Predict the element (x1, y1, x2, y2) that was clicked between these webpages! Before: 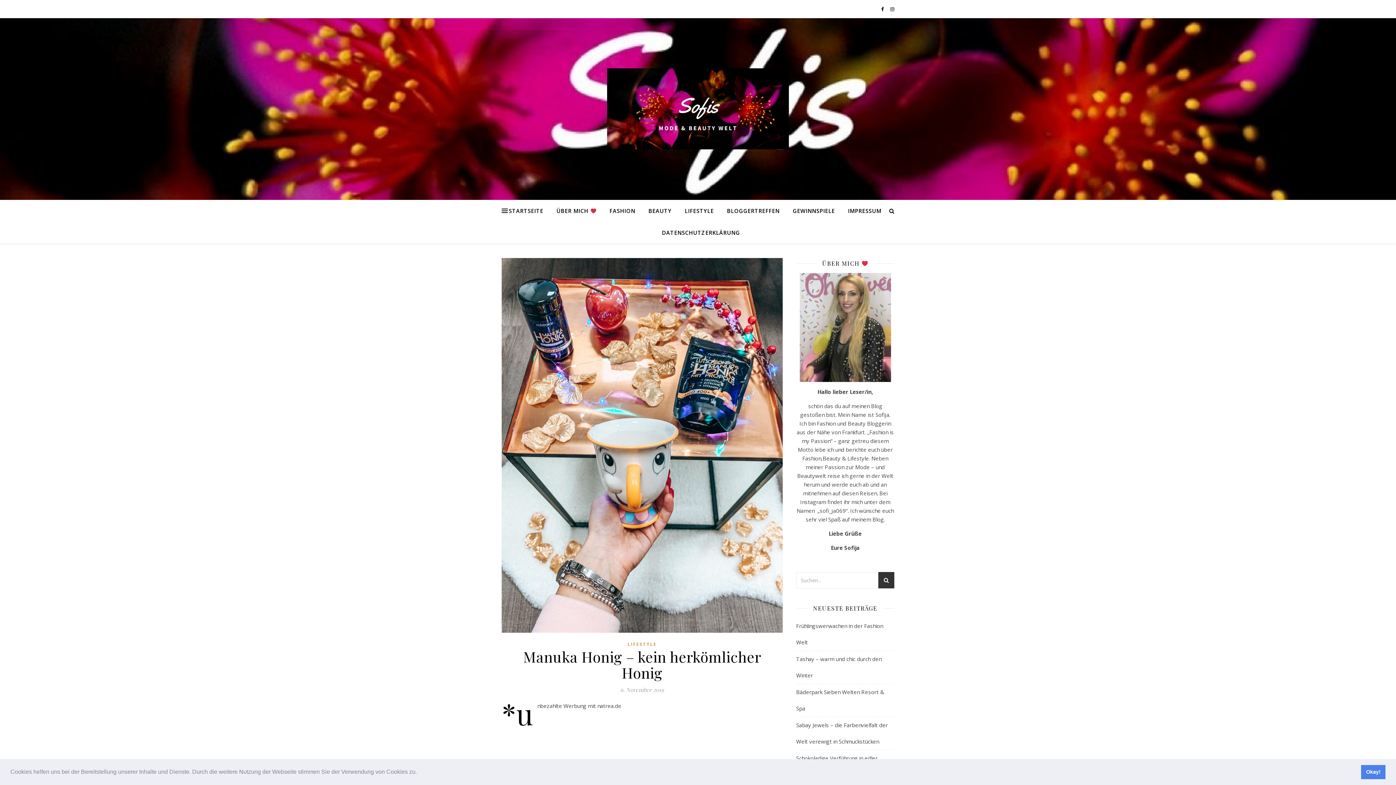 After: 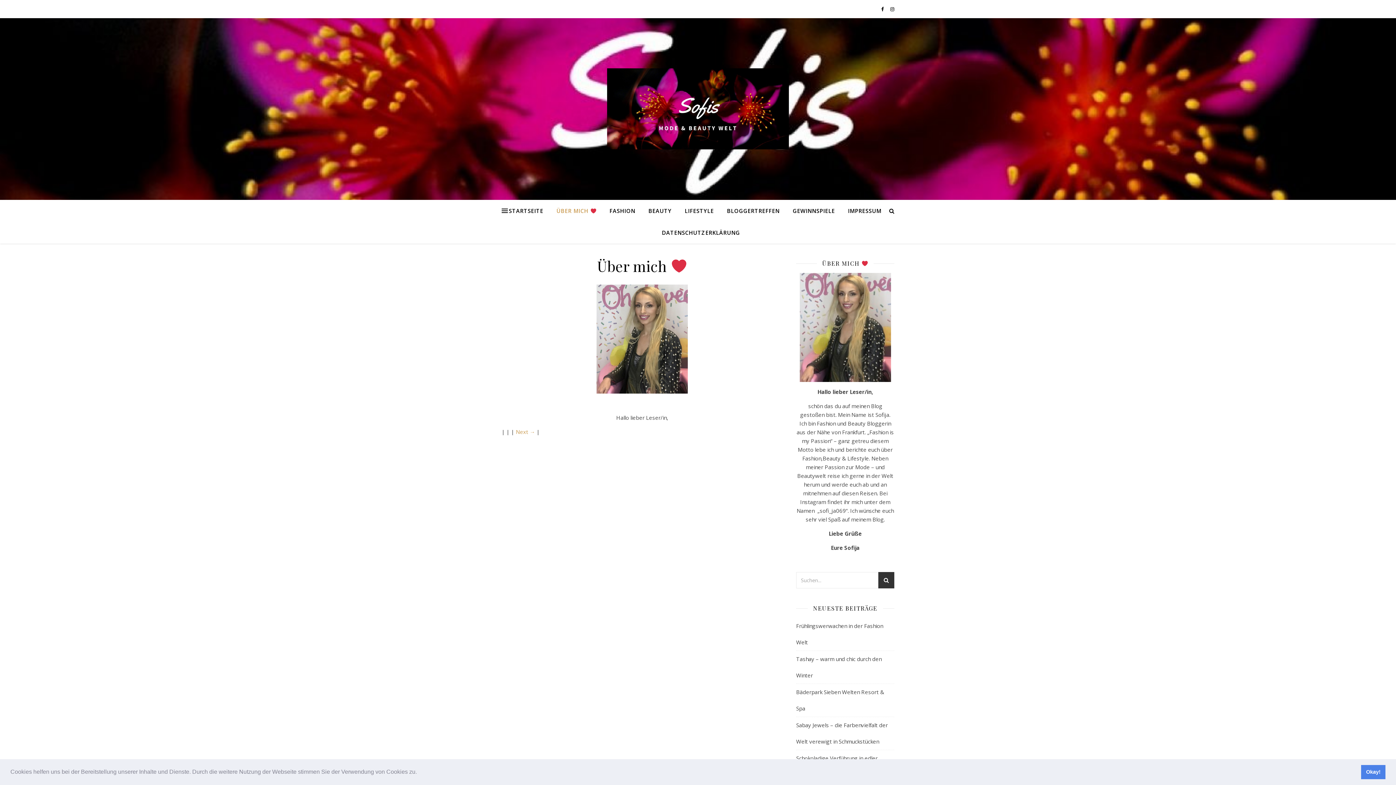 Action: bbox: (550, 200, 602, 221) label: ÜBER MICH 